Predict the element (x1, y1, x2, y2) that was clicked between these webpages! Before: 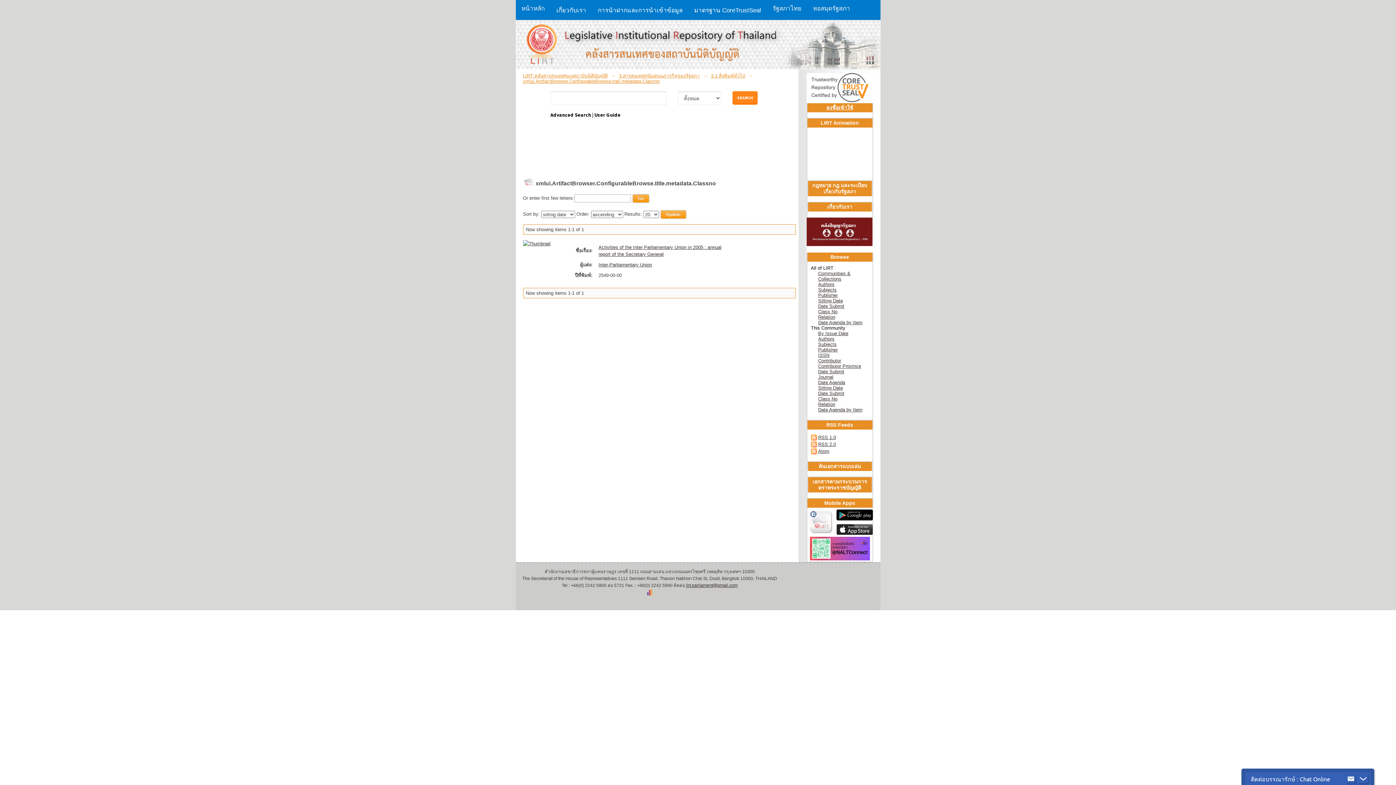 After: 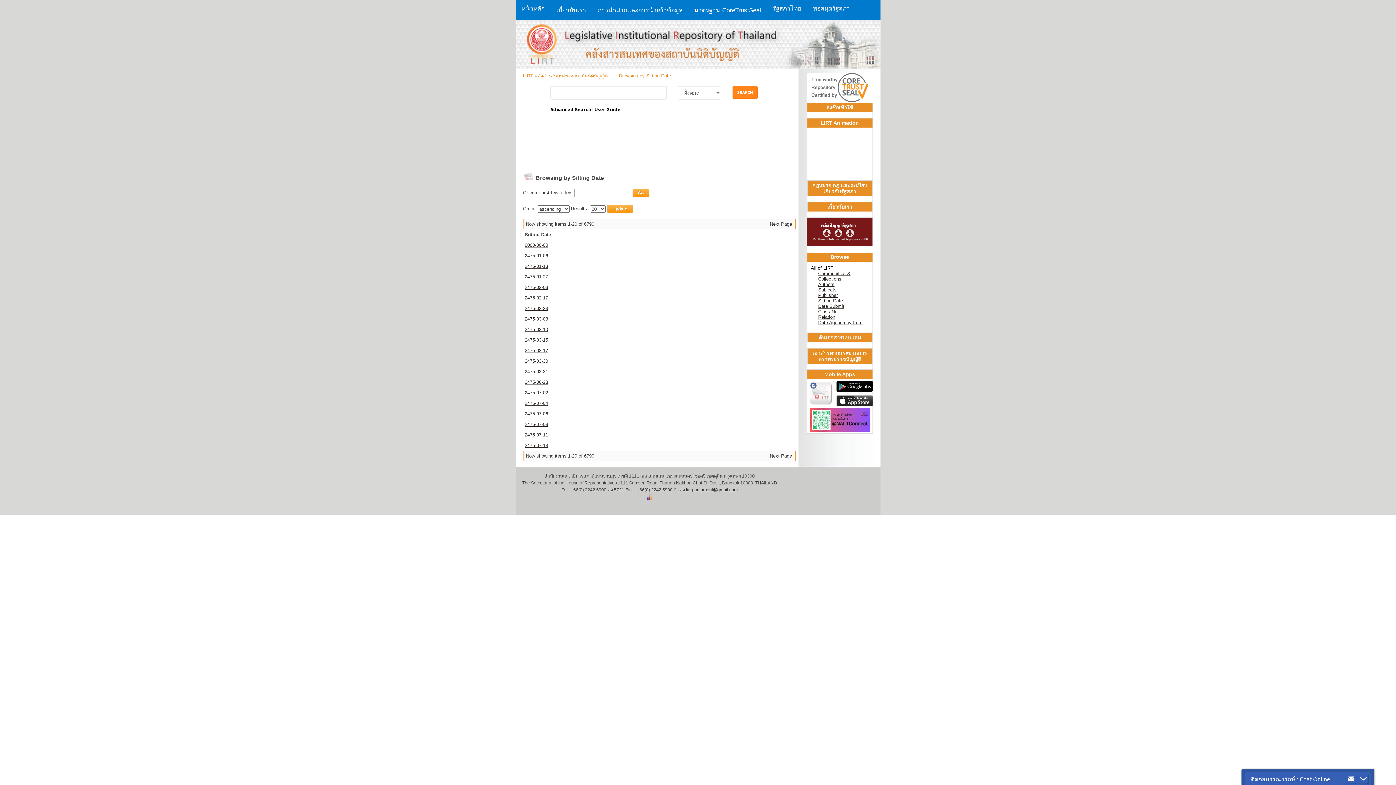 Action: bbox: (818, 298, 843, 303) label: Sitting Date